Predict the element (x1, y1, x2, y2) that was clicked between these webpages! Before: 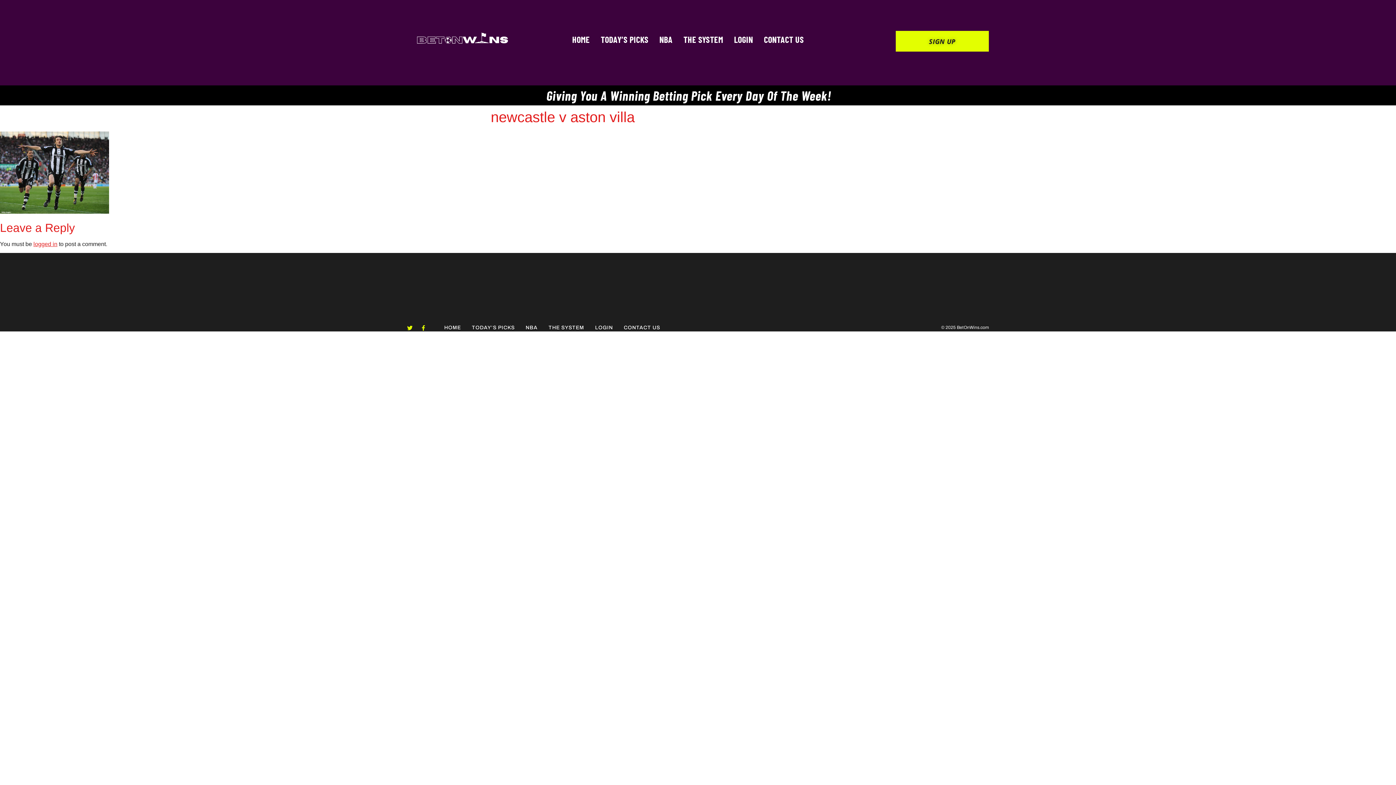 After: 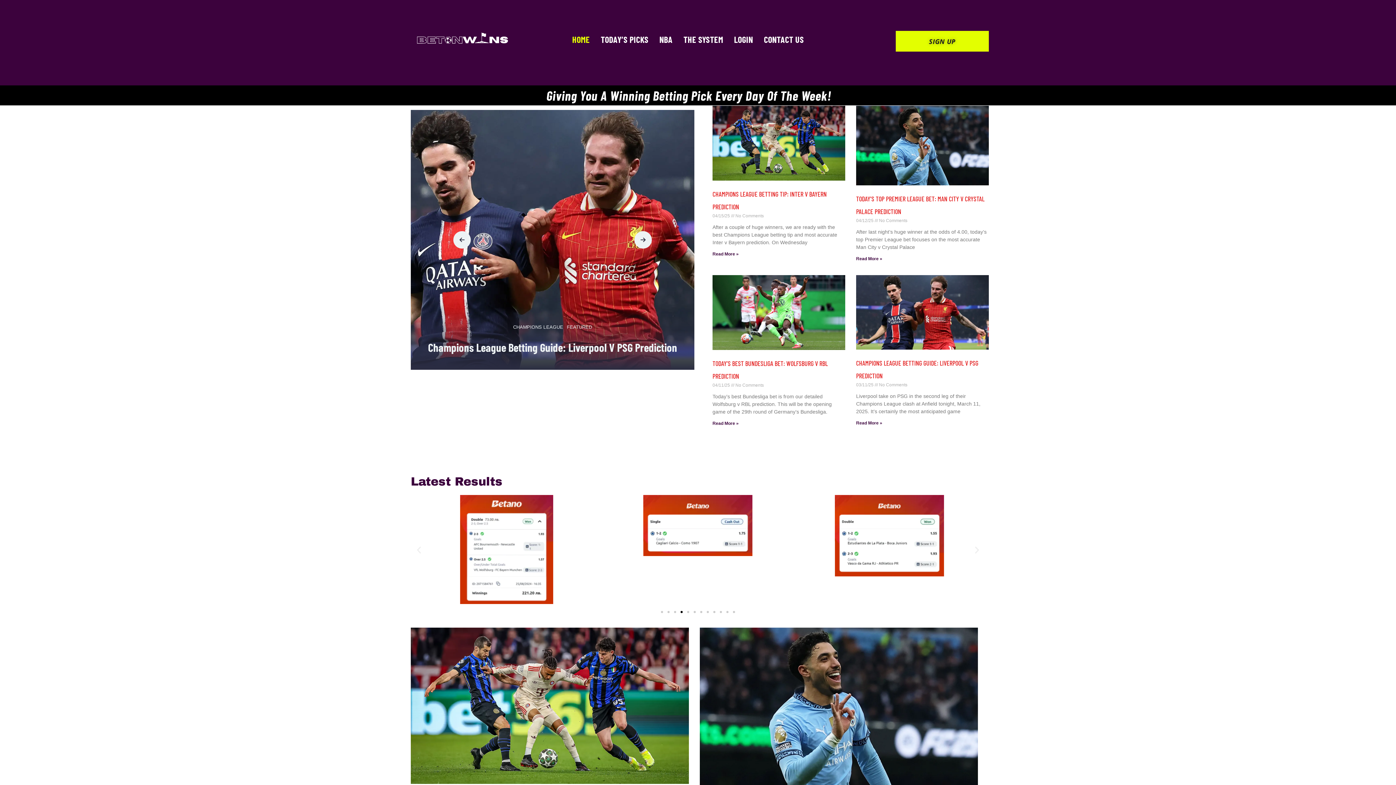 Action: bbox: (444, 324, 461, 331) label: HOME